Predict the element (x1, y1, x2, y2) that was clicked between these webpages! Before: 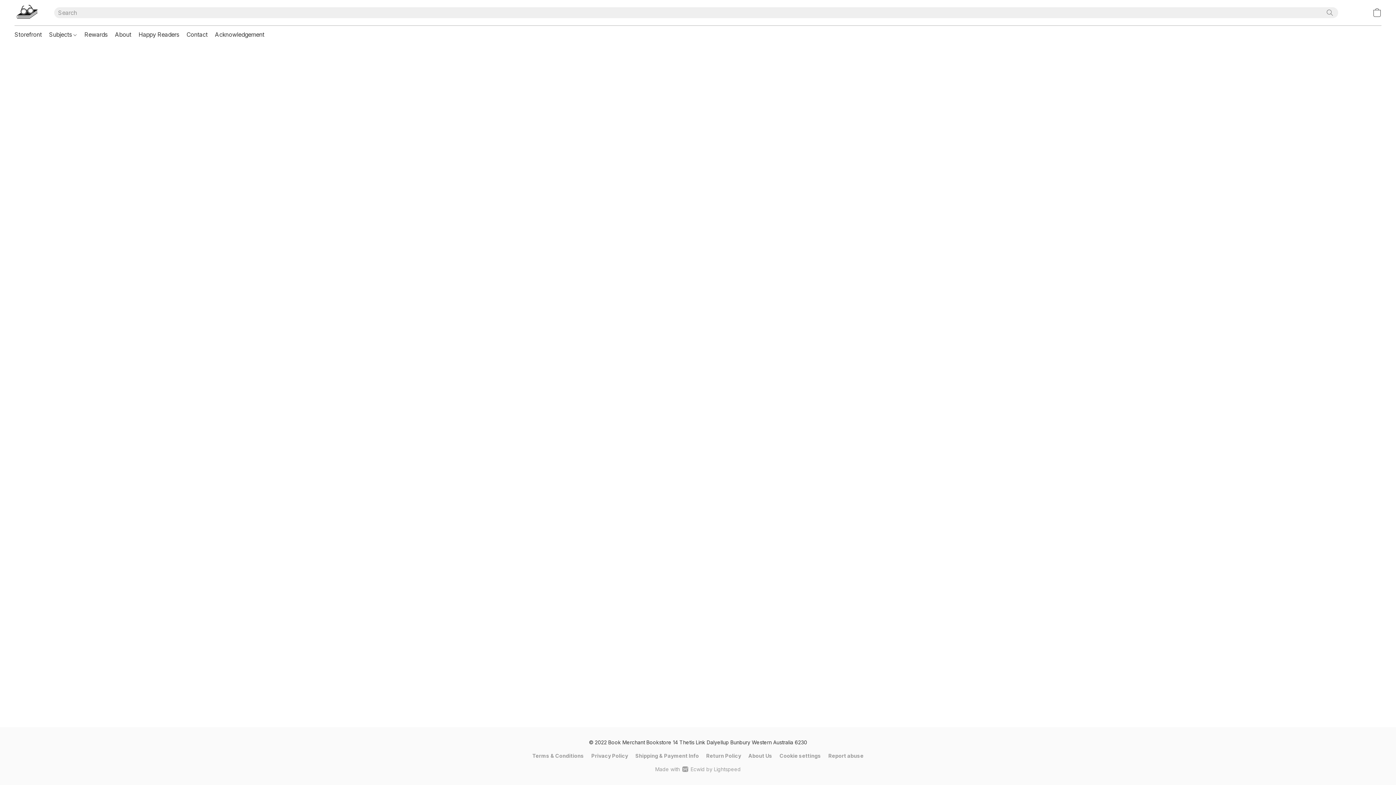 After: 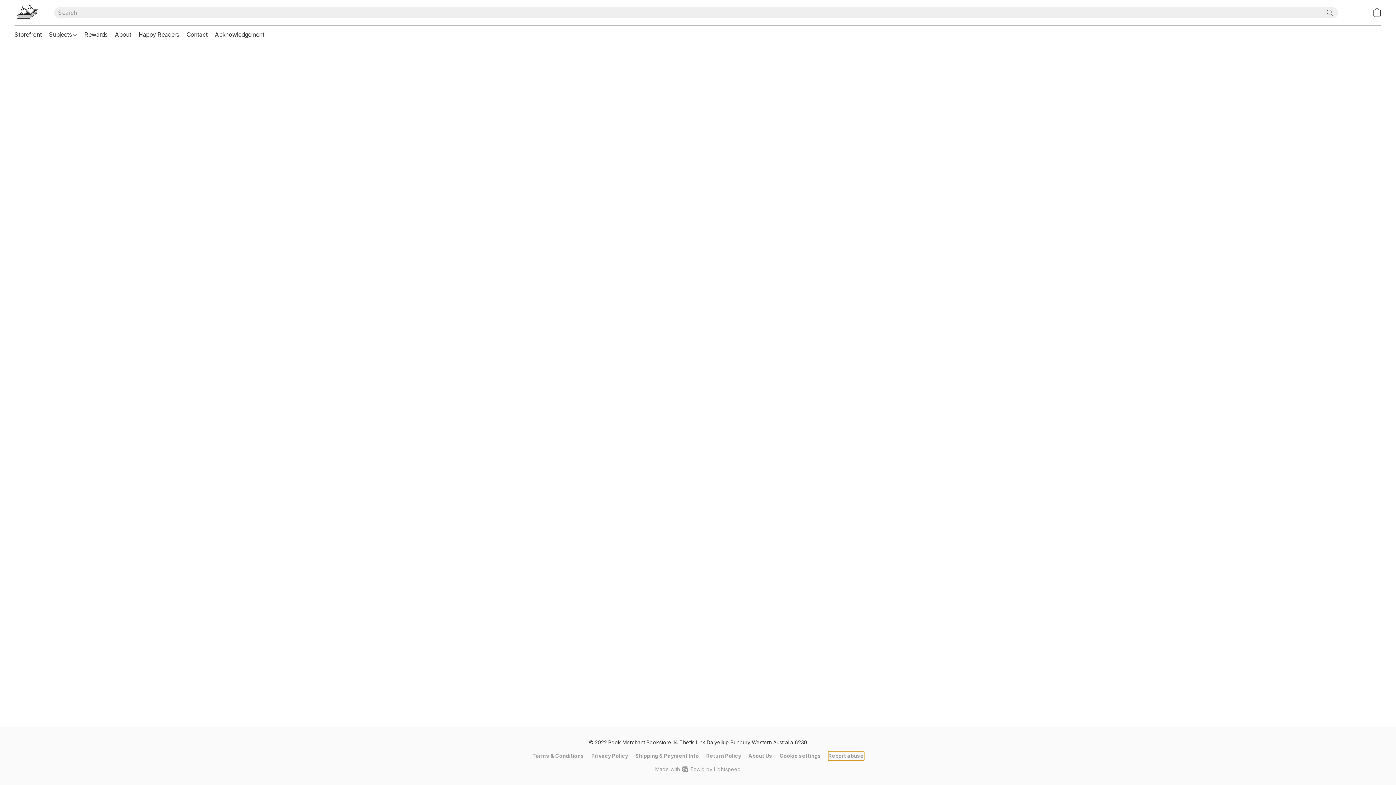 Action: label: Report abuse in a new tab bbox: (828, 752, 863, 760)